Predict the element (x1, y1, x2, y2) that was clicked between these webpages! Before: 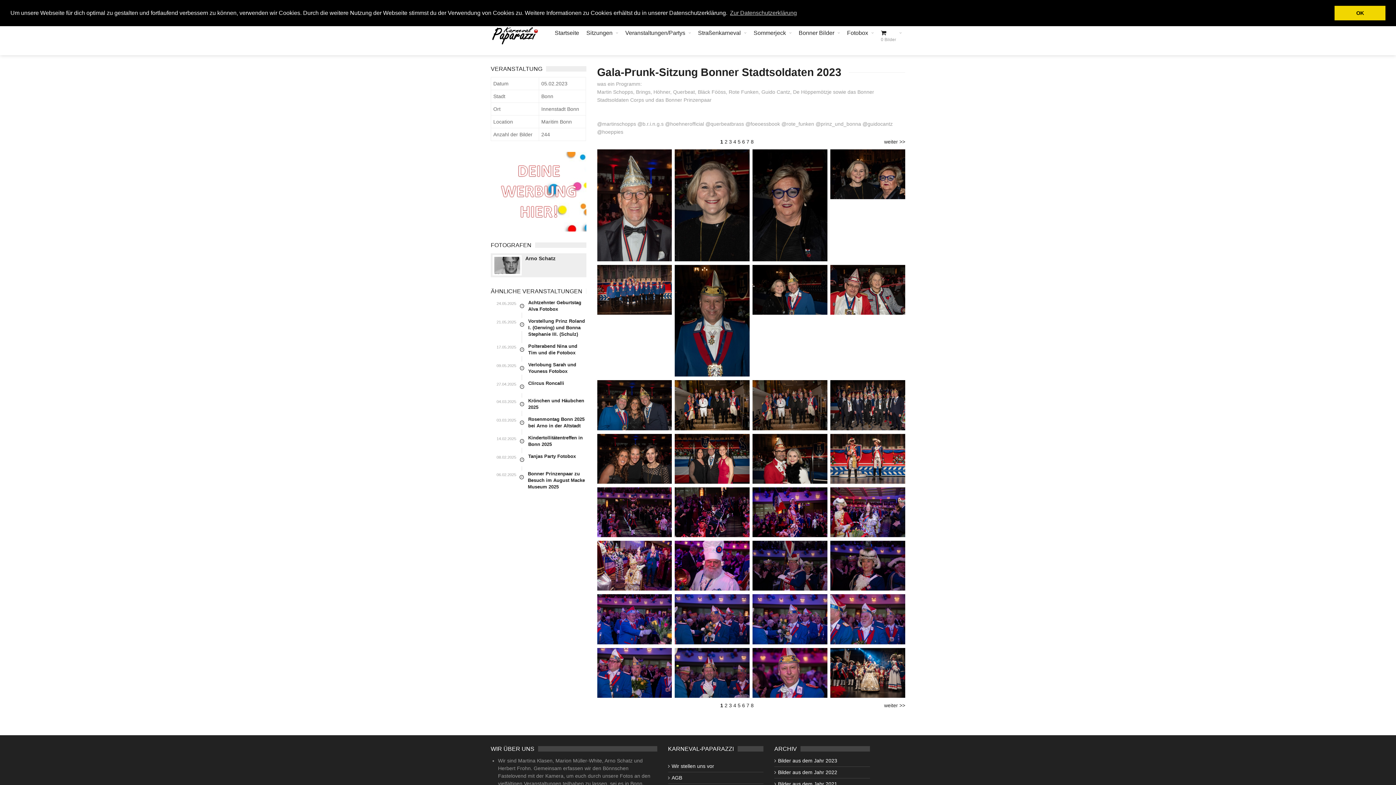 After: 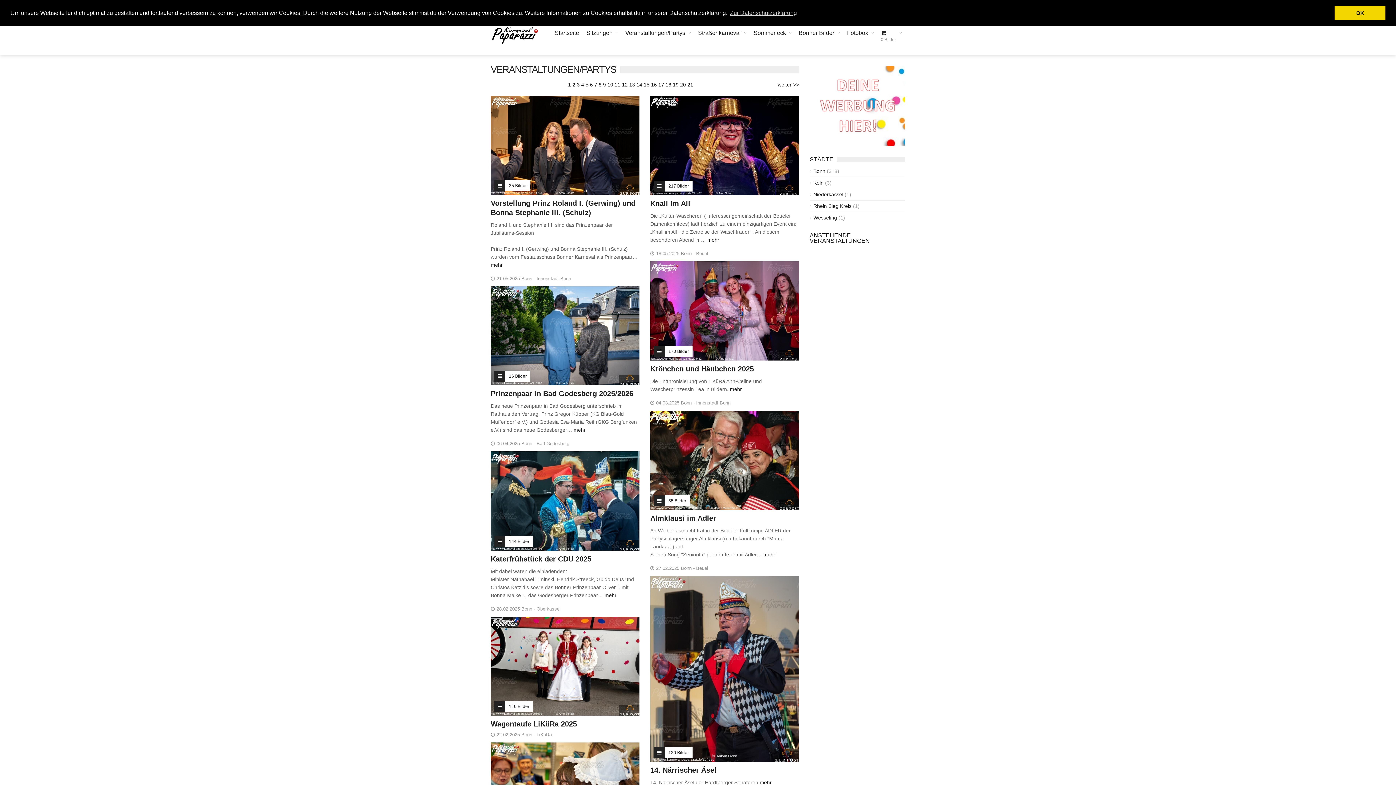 Action: label: Veranstaltungen/Partys bbox: (621, 23, 694, 42)